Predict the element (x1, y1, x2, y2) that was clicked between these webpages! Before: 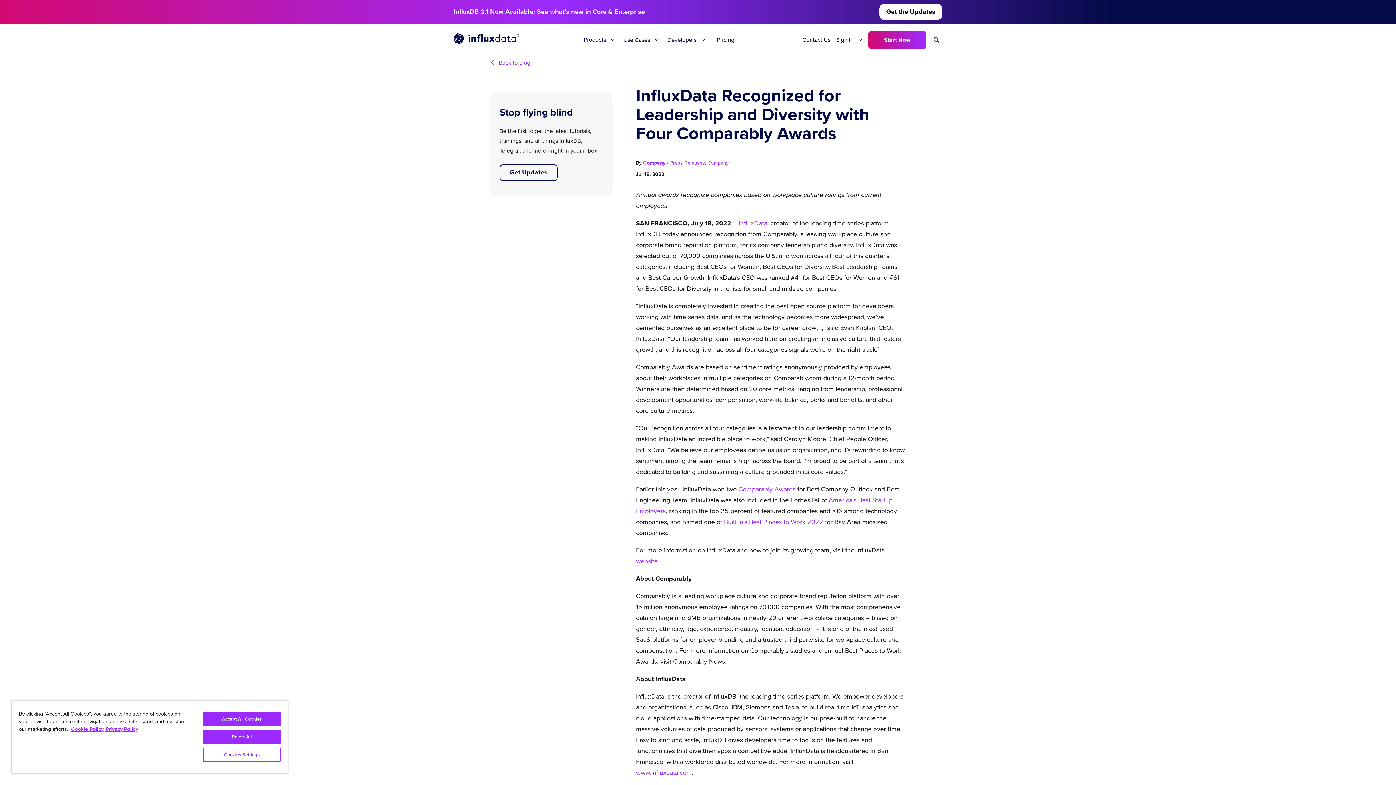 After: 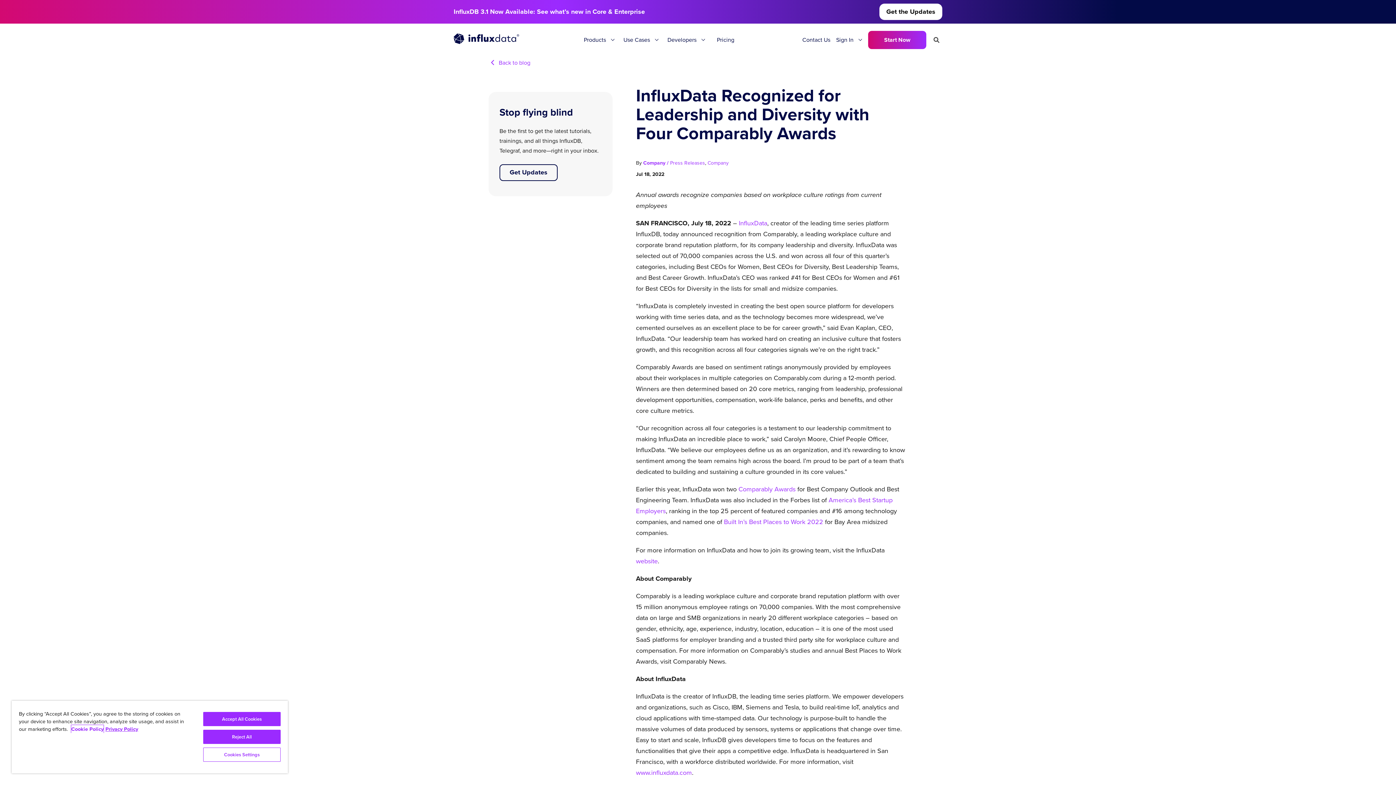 Action: bbox: (71, 725, 103, 733) label: More information about your privacy, opens in a new tab